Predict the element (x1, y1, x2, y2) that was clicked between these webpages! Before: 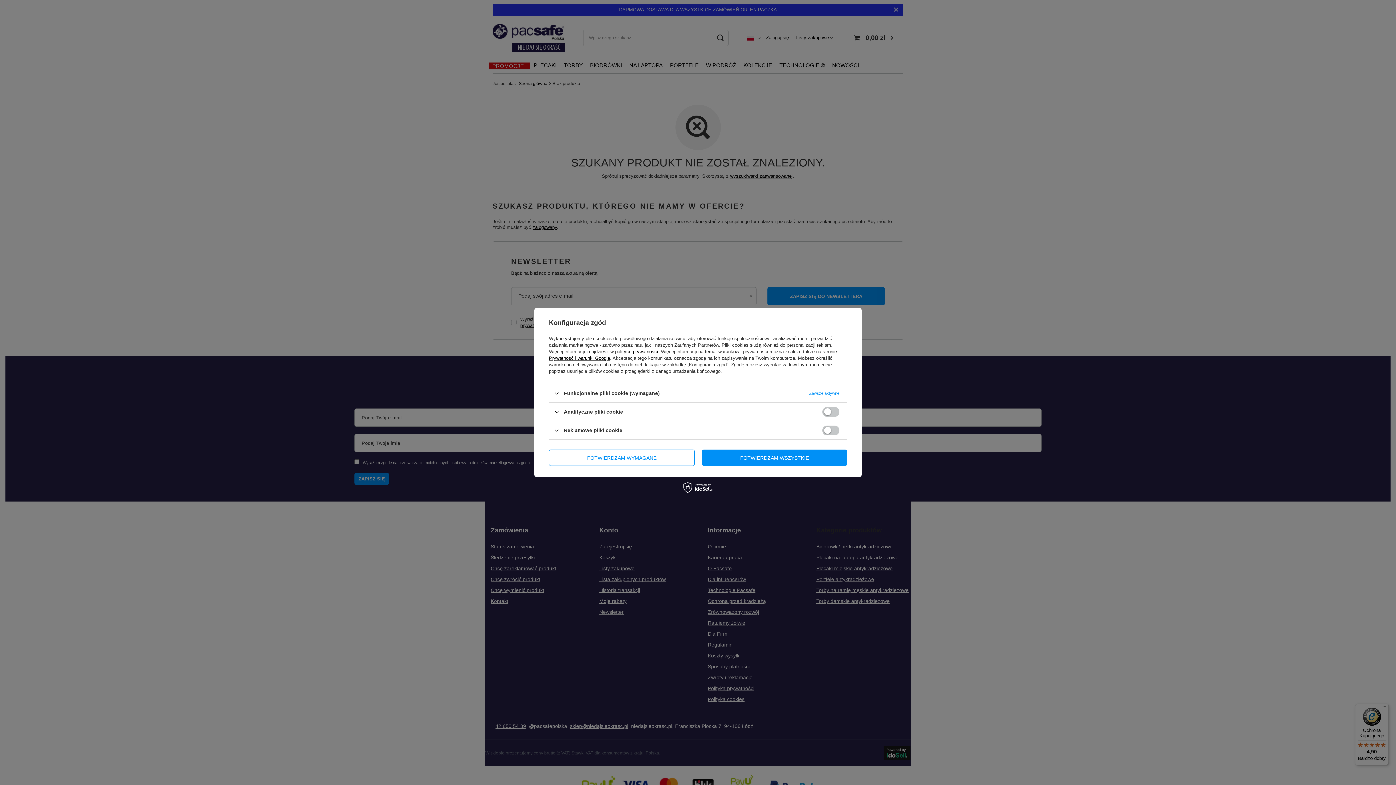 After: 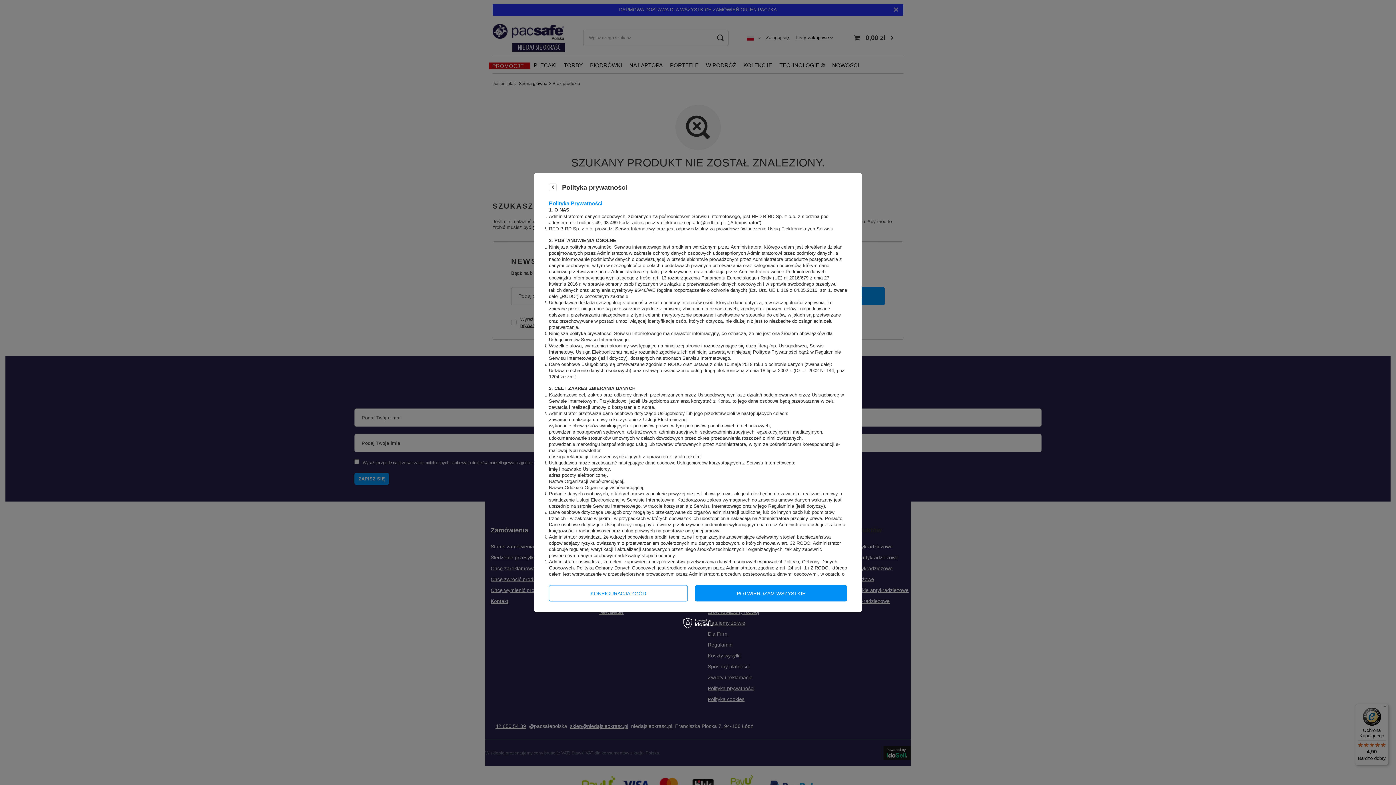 Action: label: polityce prywatności bbox: (615, 349, 658, 354)